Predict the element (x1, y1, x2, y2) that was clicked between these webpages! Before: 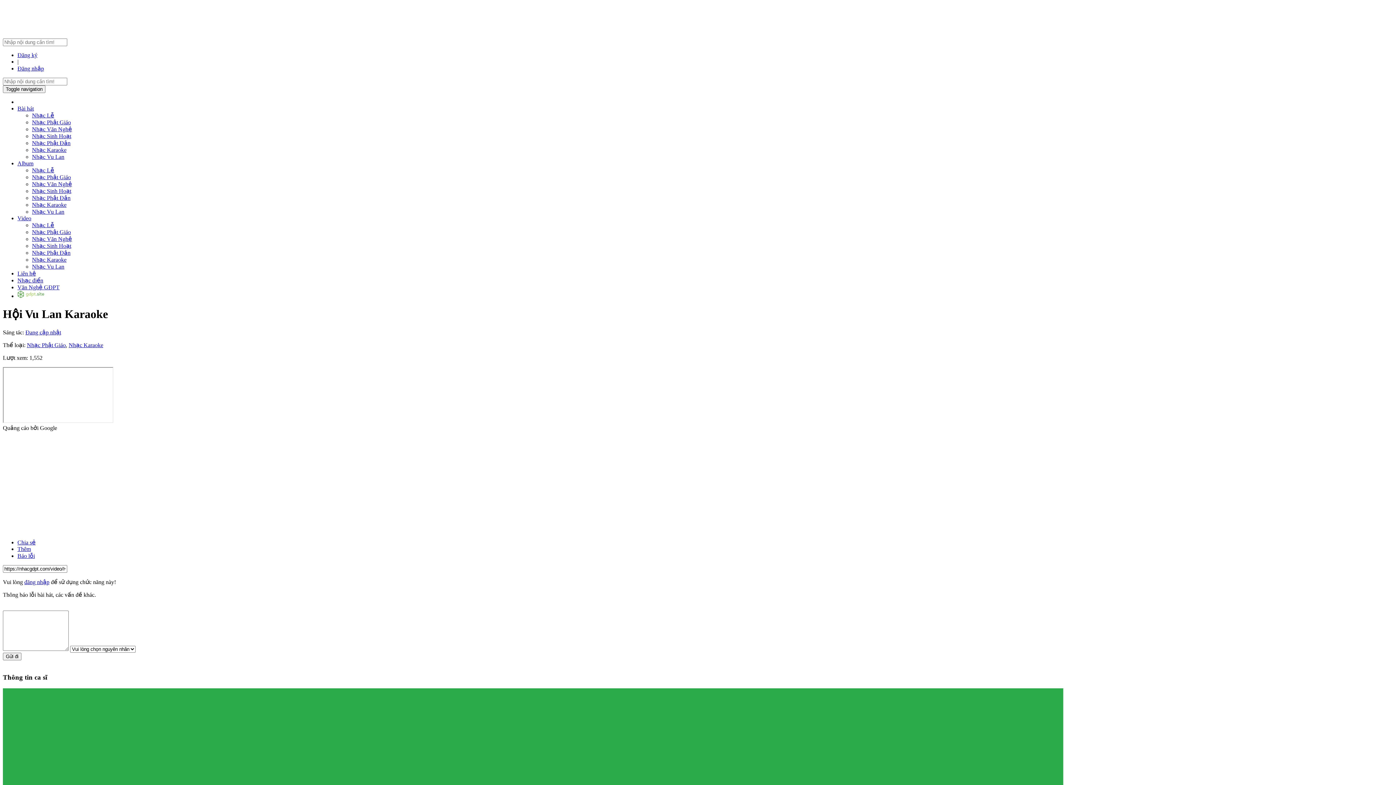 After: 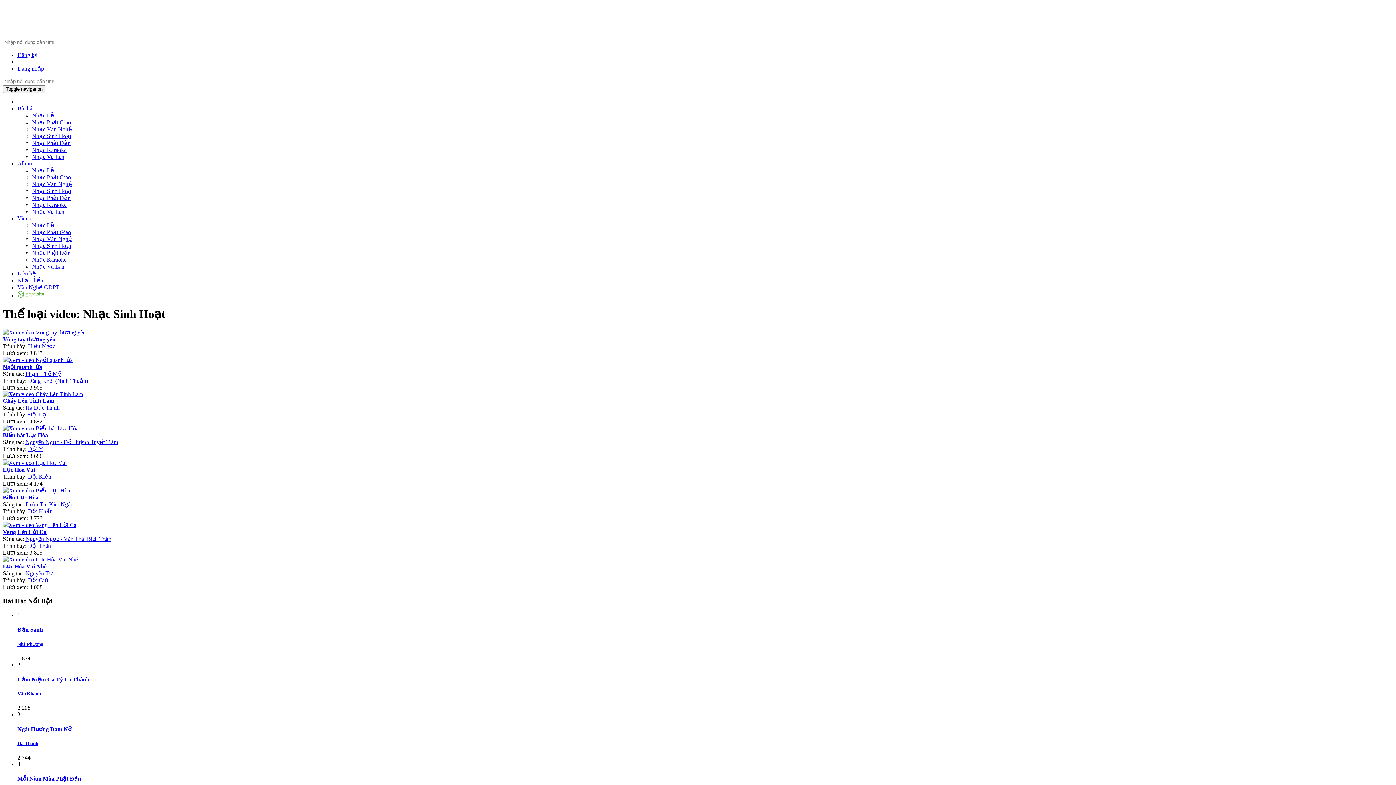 Action: label: Nhạc Sinh Hoạt bbox: (32, 242, 71, 249)